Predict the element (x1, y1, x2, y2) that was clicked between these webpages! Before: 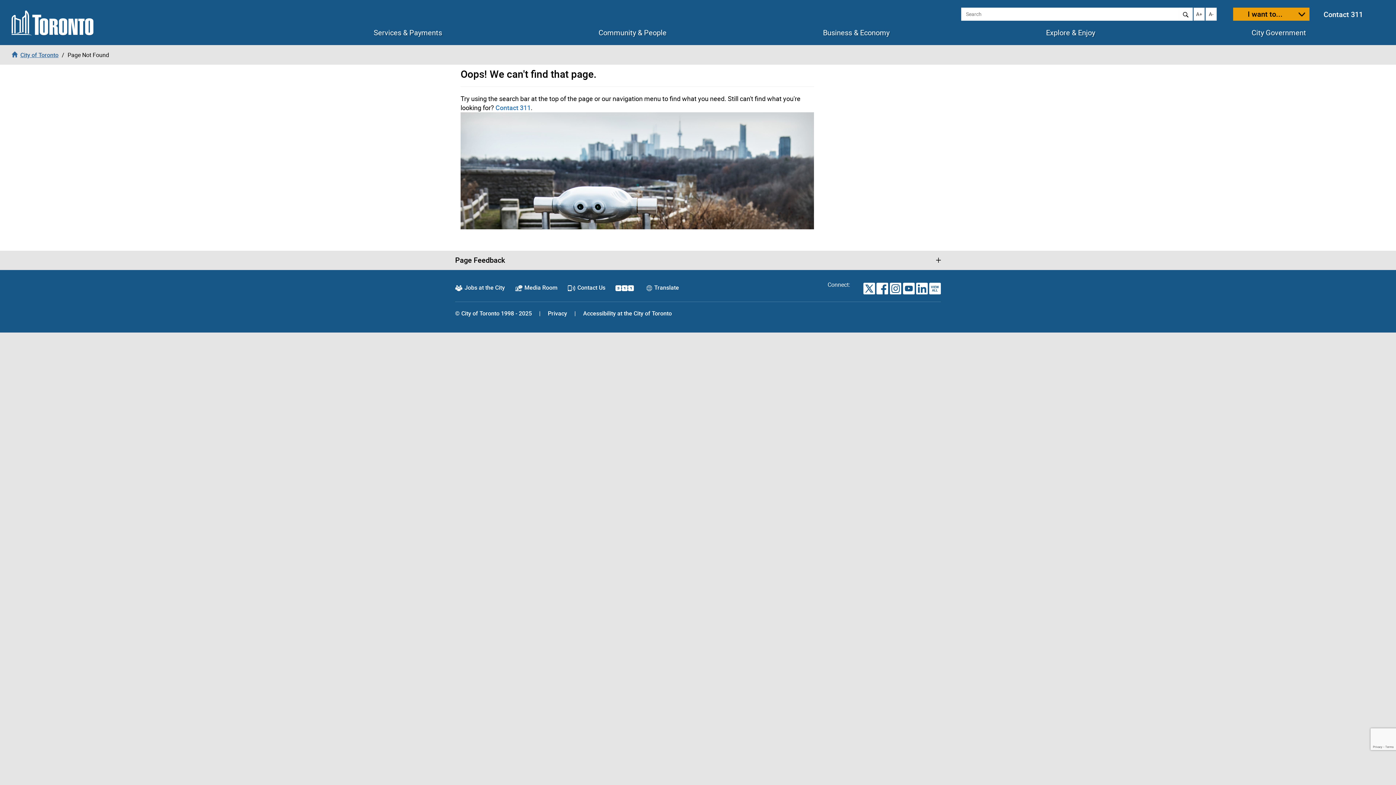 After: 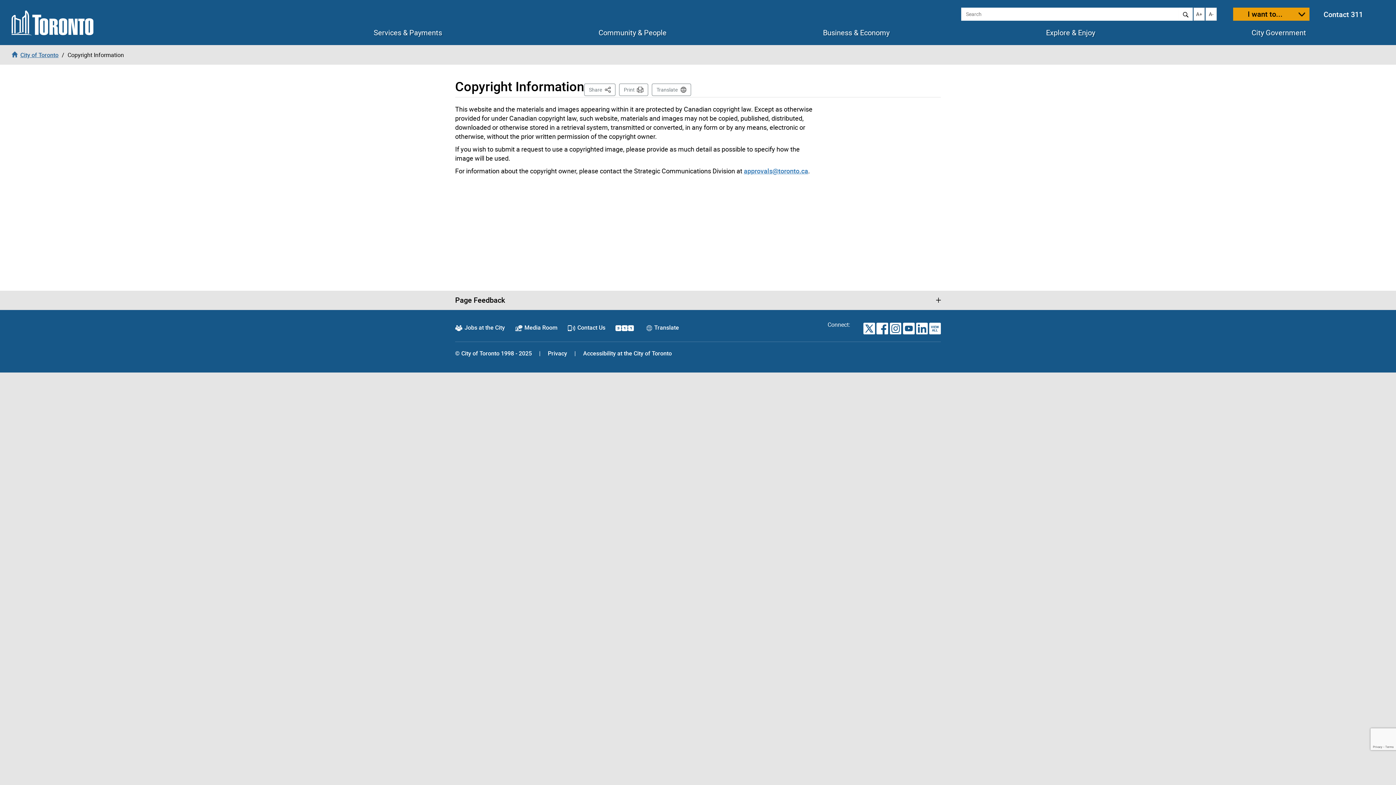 Action: label: © City of Toronto 1998 - 2025 bbox: (455, 309, 532, 317)